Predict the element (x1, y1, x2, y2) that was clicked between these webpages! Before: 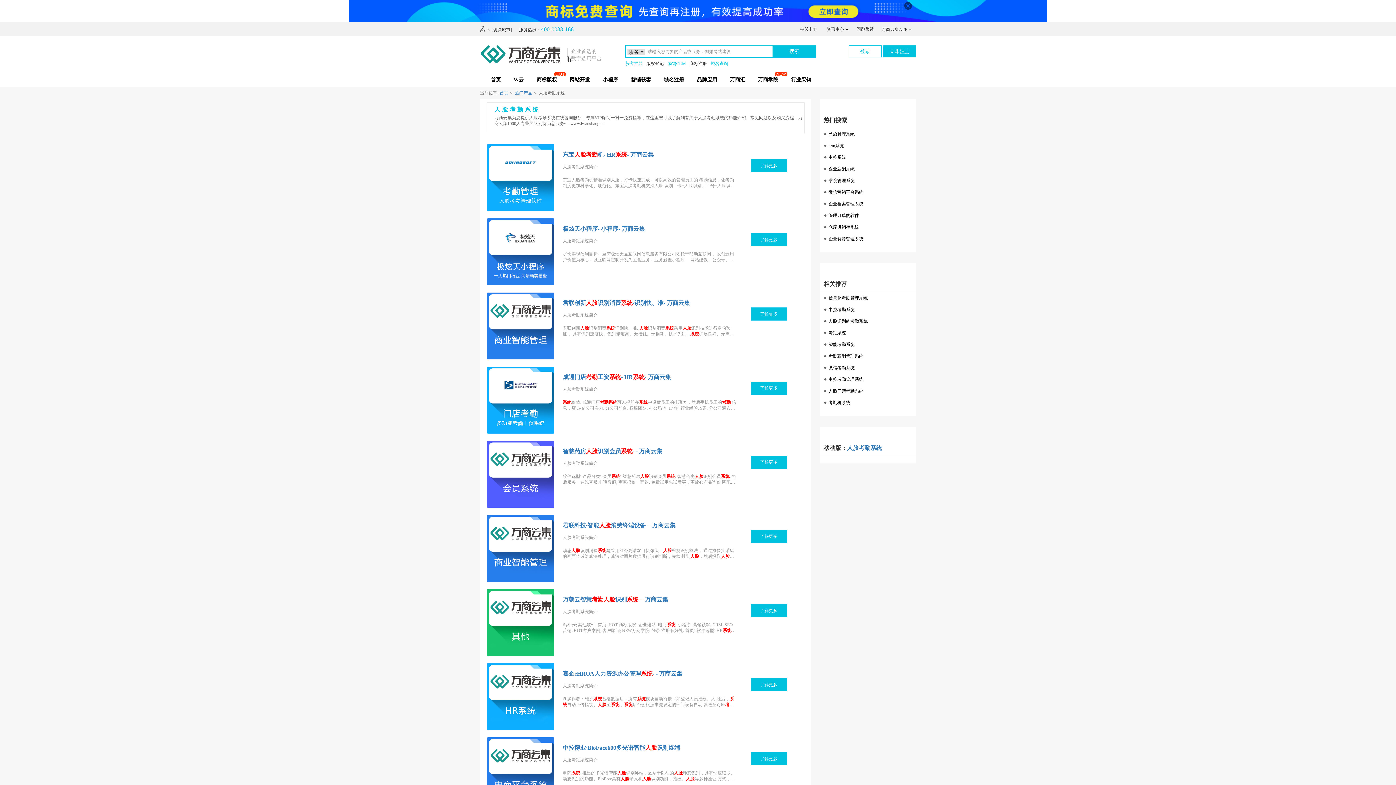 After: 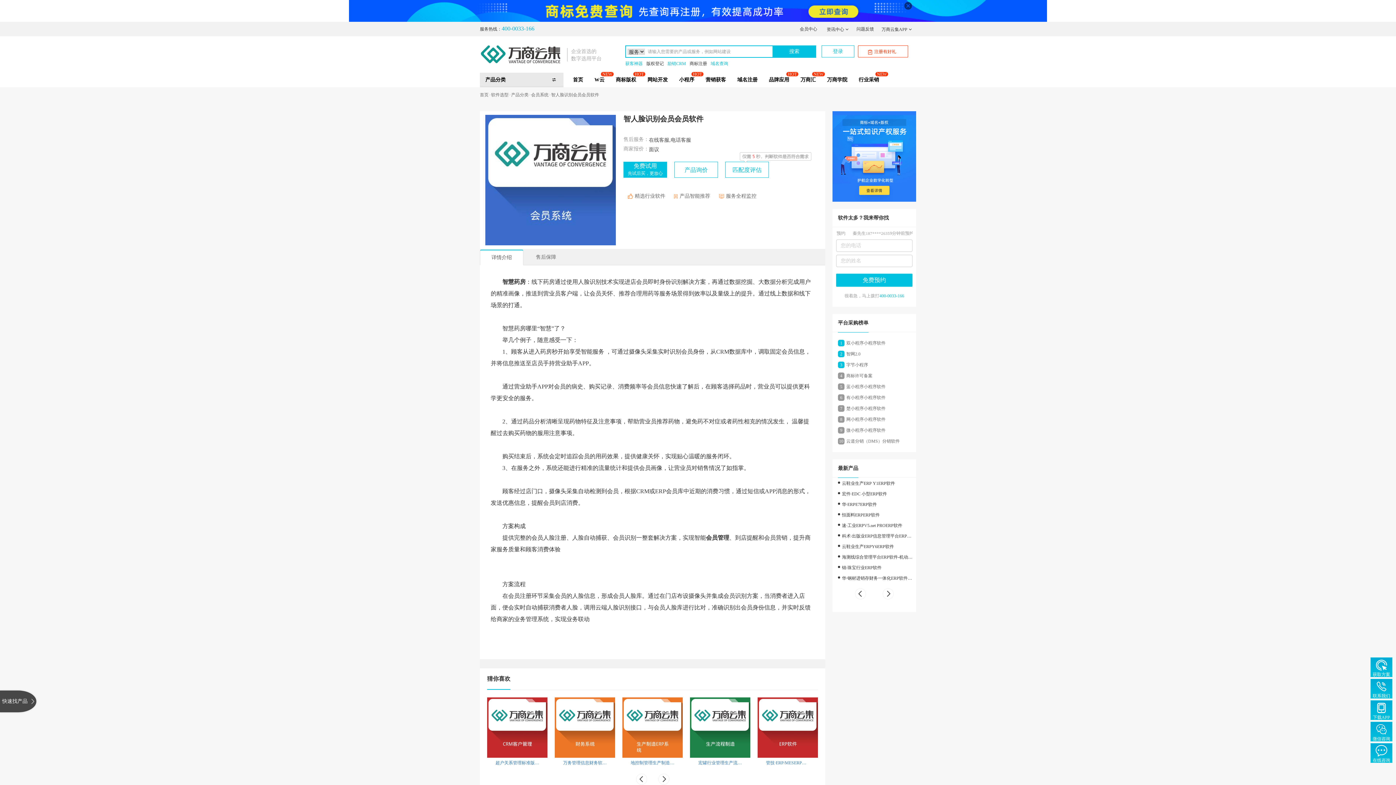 Action: label: 智慧药房人脸识别会员系统- - 万商云集 bbox: (562, 448, 662, 454)